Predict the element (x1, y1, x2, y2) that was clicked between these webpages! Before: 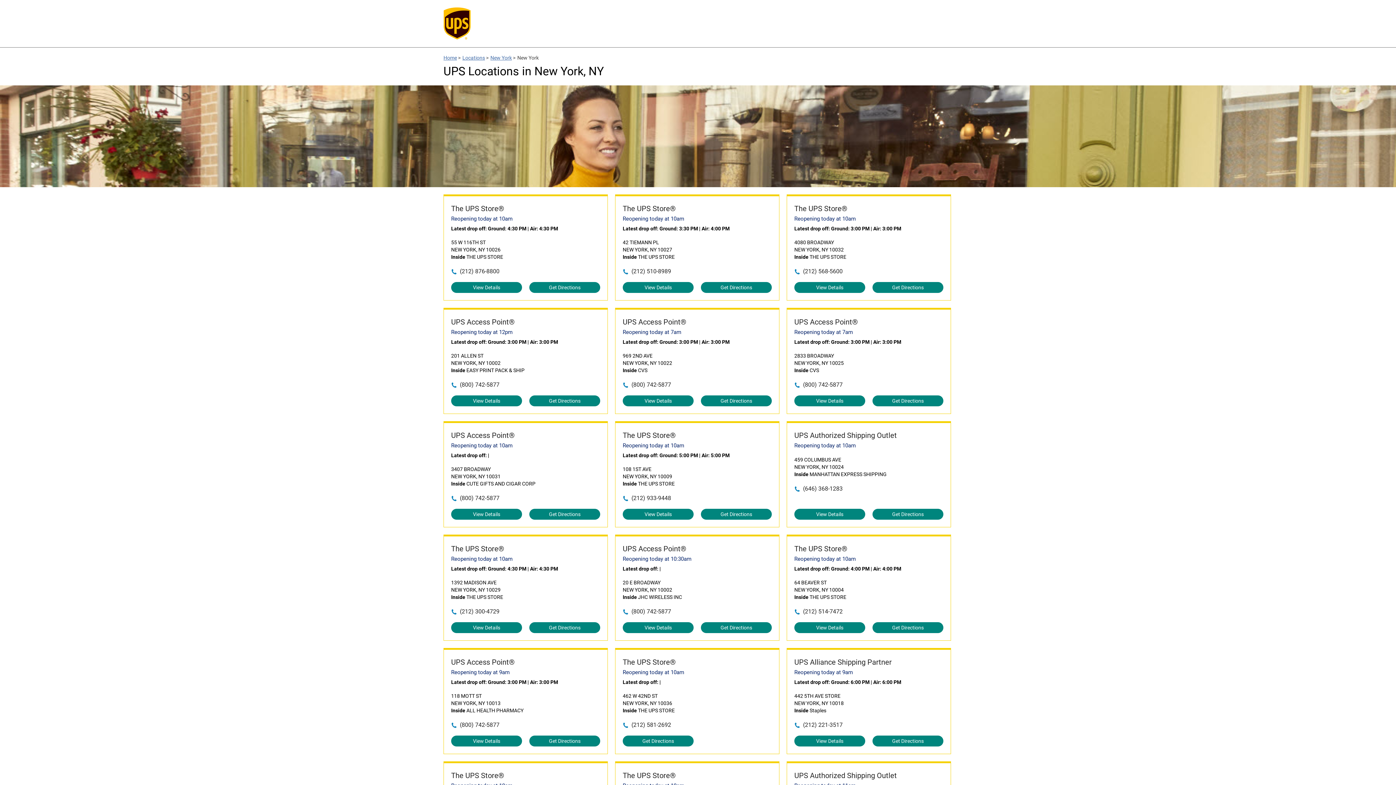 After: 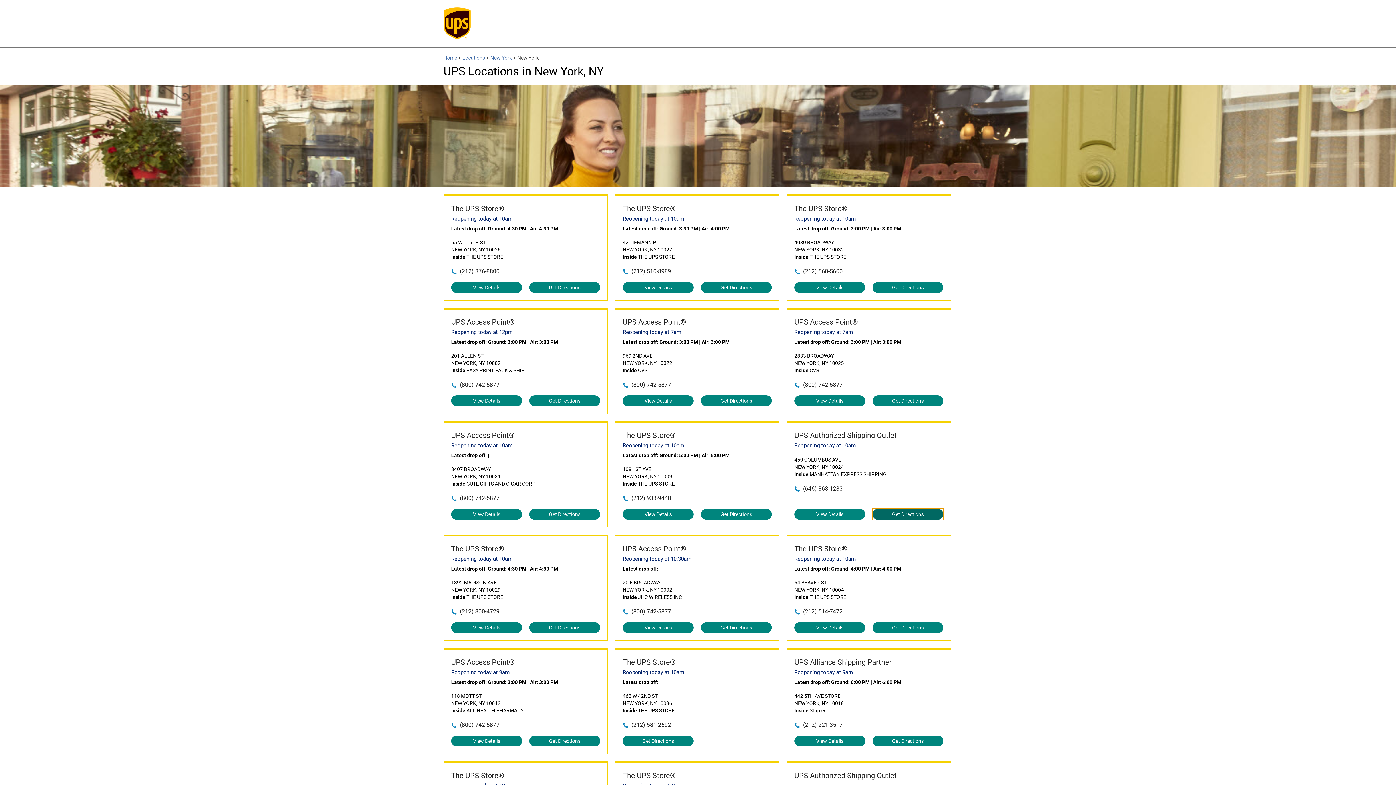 Action: label: Get Directions bbox: (872, 509, 943, 520)